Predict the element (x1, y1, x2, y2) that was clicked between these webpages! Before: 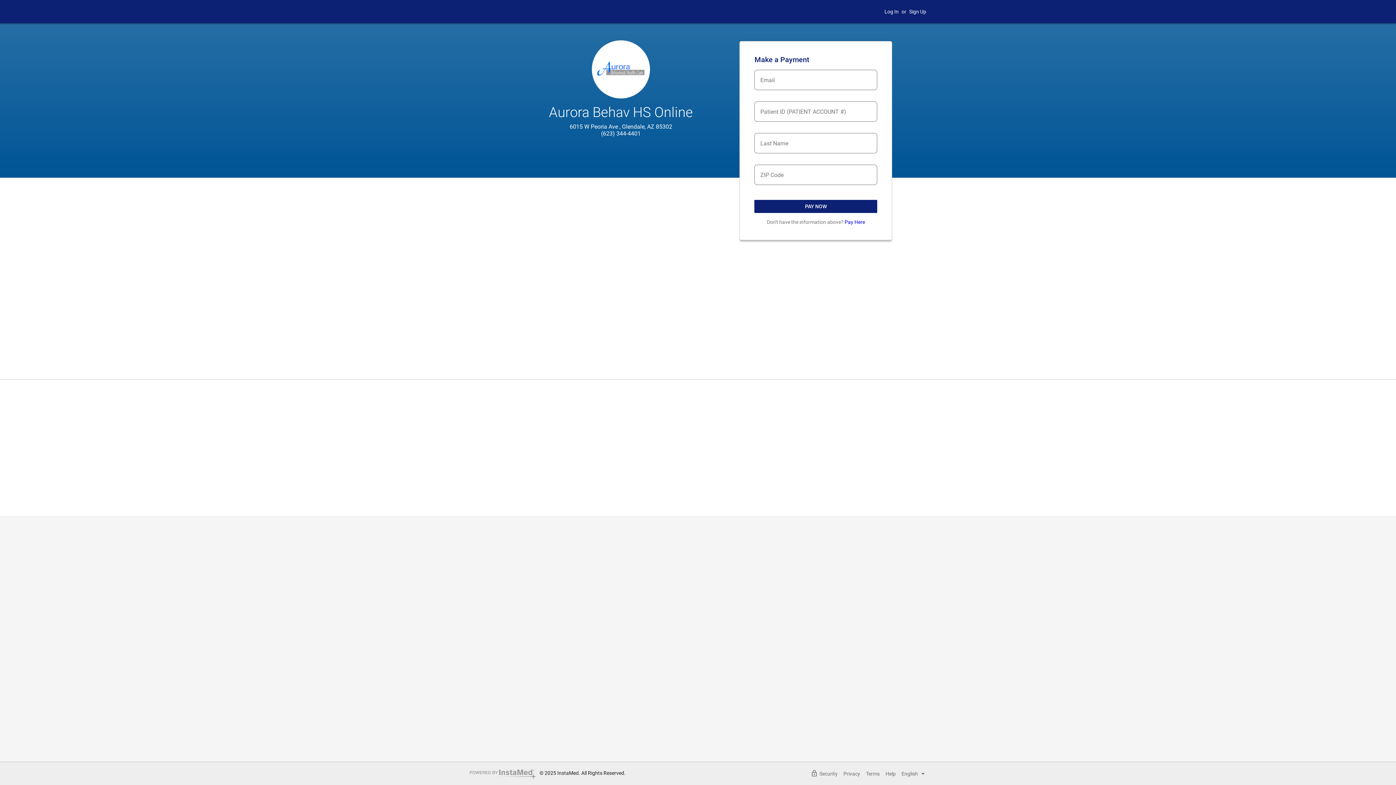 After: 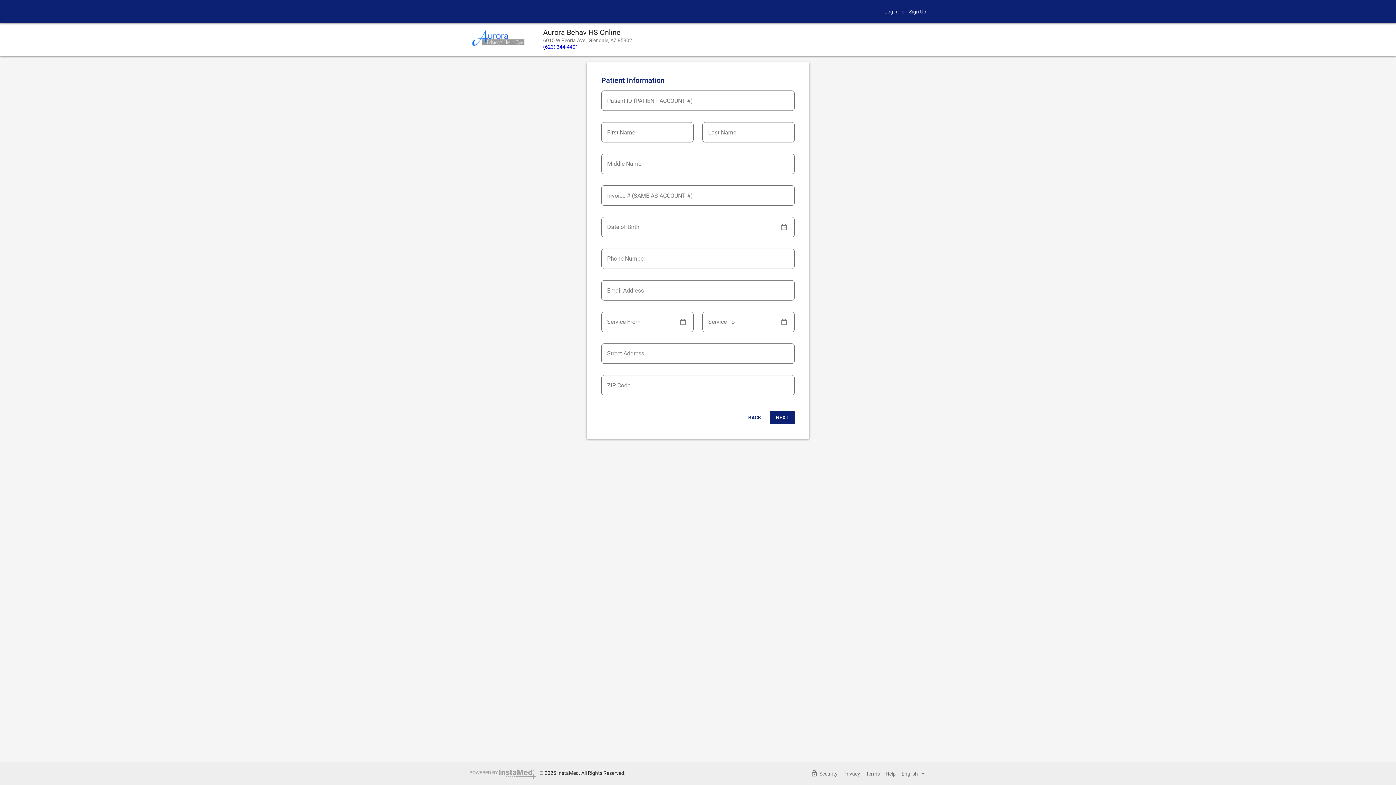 Action: bbox: (844, 219, 865, 225) label: Pay Here